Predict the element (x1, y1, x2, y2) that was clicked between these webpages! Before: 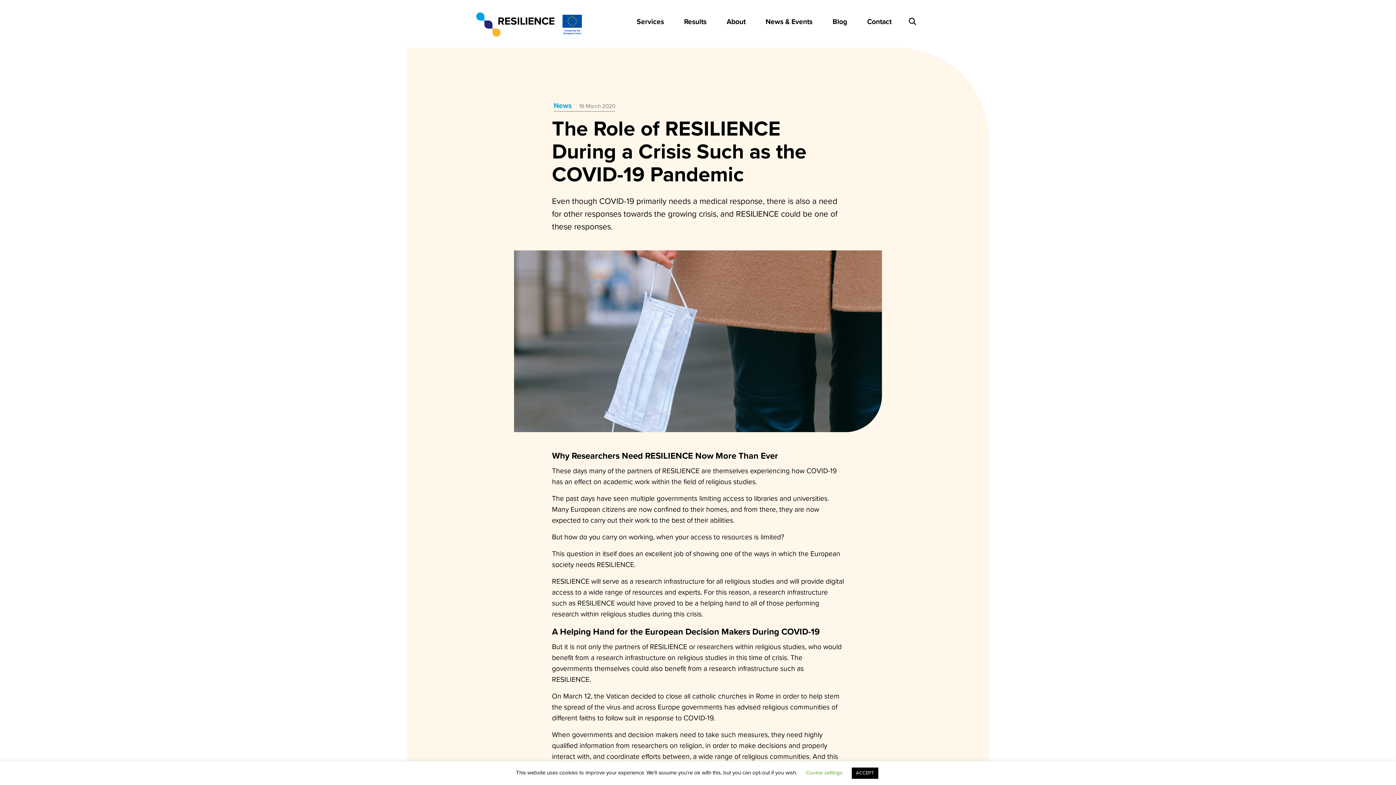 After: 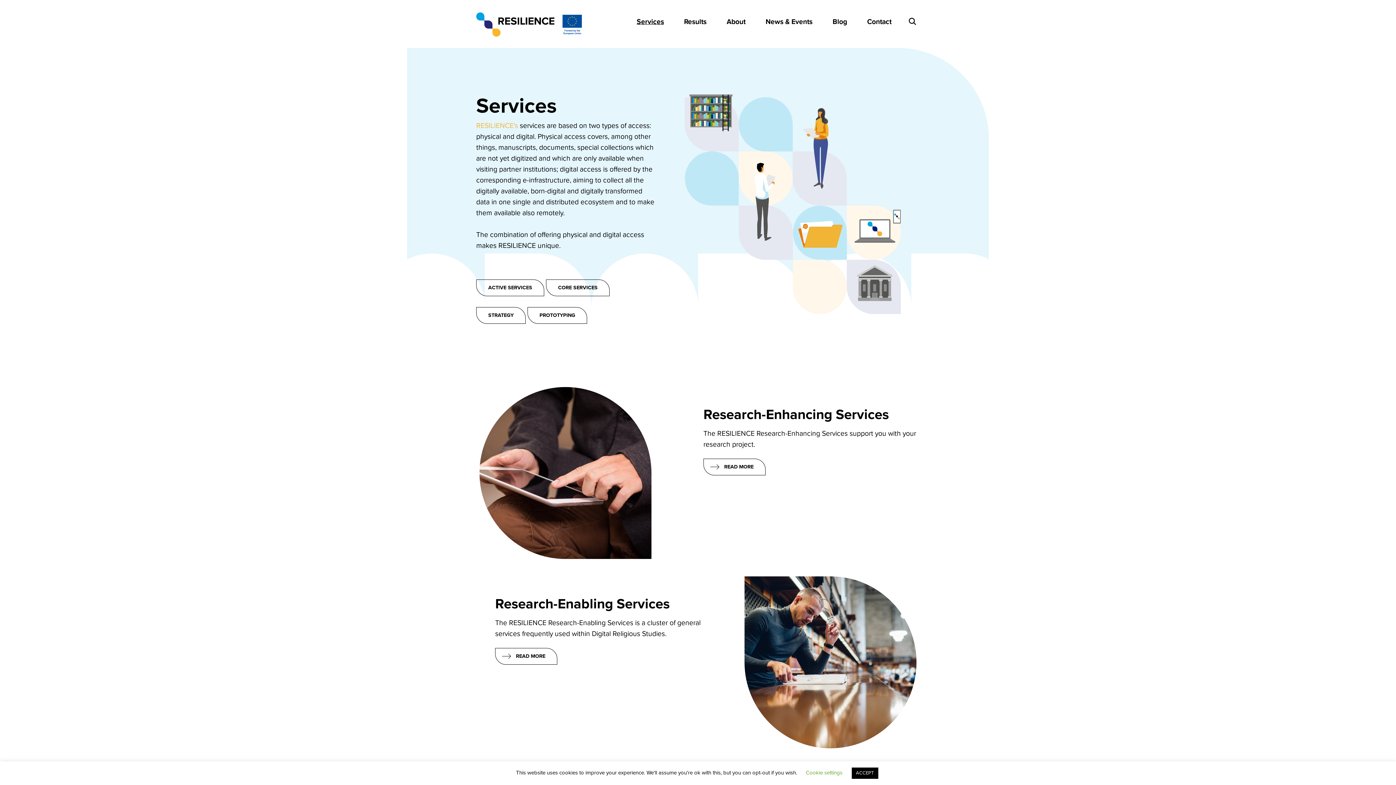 Action: label: Services bbox: (630, 13, 670, 29)